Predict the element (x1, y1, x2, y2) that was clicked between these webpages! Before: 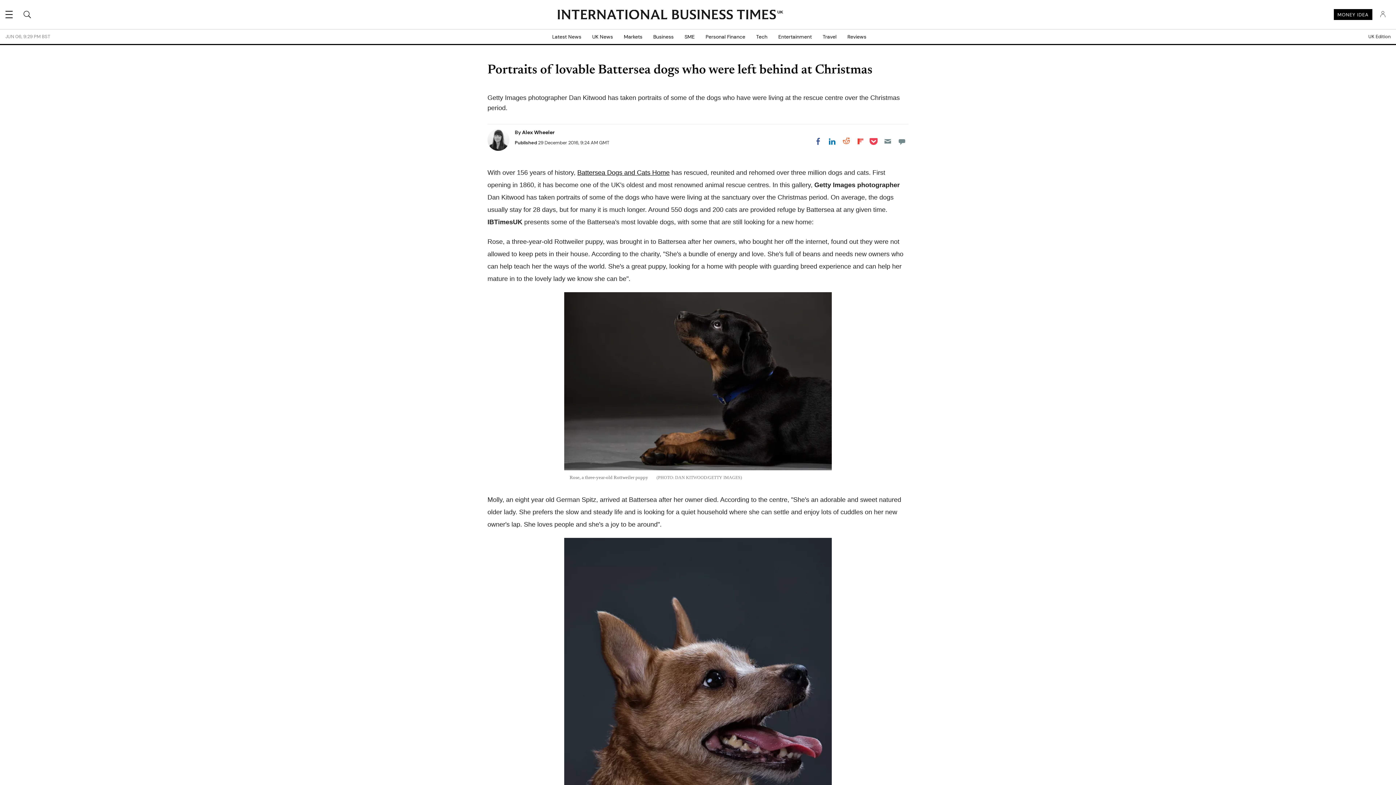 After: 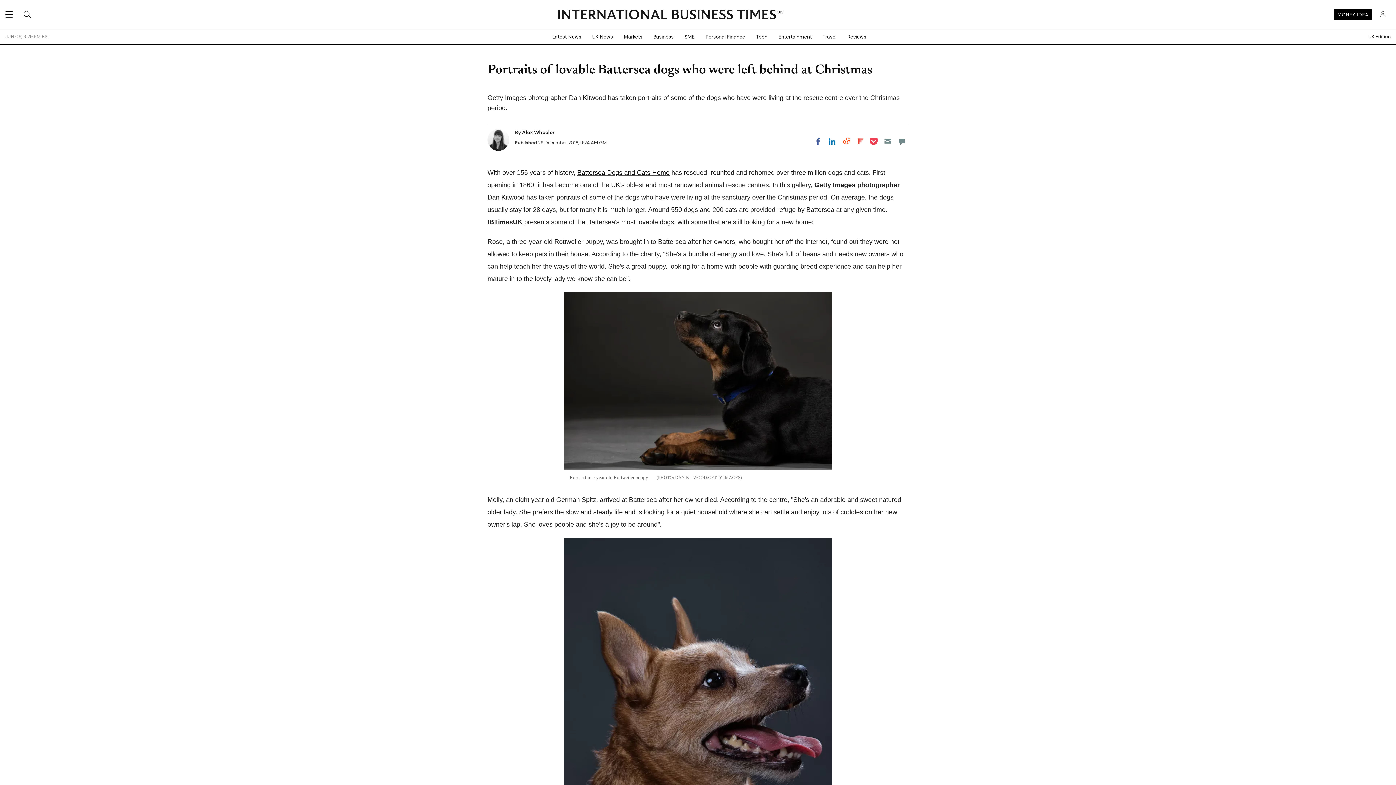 Action: bbox: (825, 134, 838, 148) label: Share on LinkedIn